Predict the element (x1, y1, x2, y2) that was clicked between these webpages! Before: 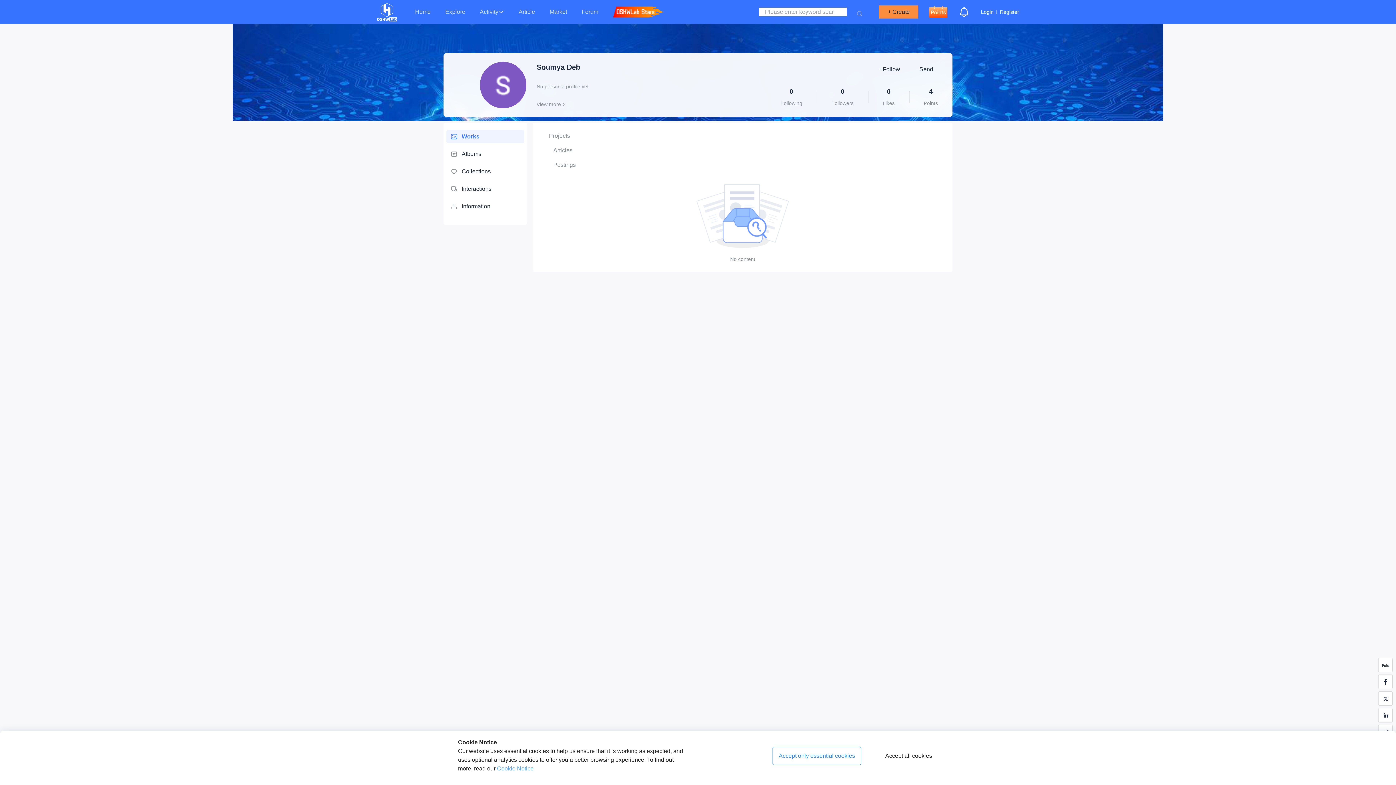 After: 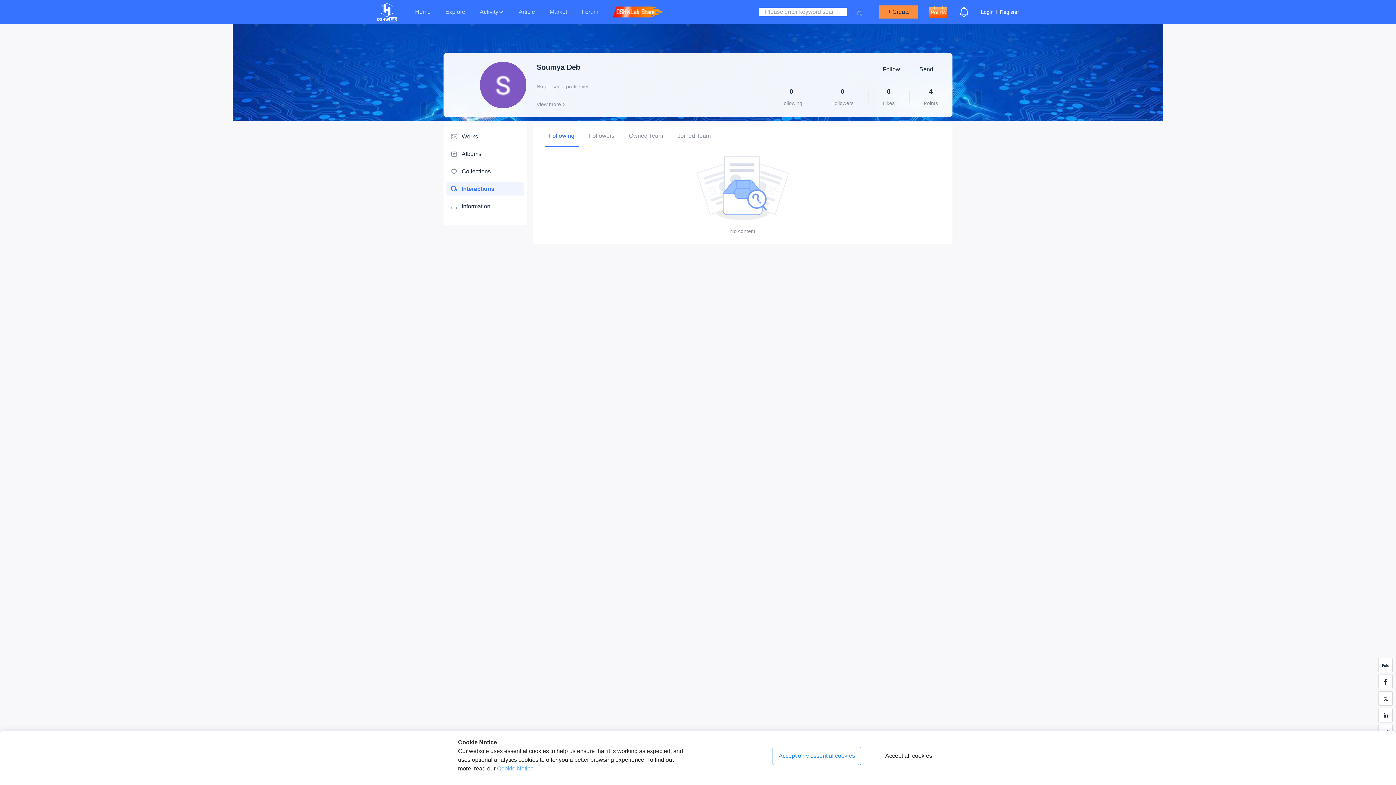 Action: bbox: (450, 182, 520, 195) label: Interactions